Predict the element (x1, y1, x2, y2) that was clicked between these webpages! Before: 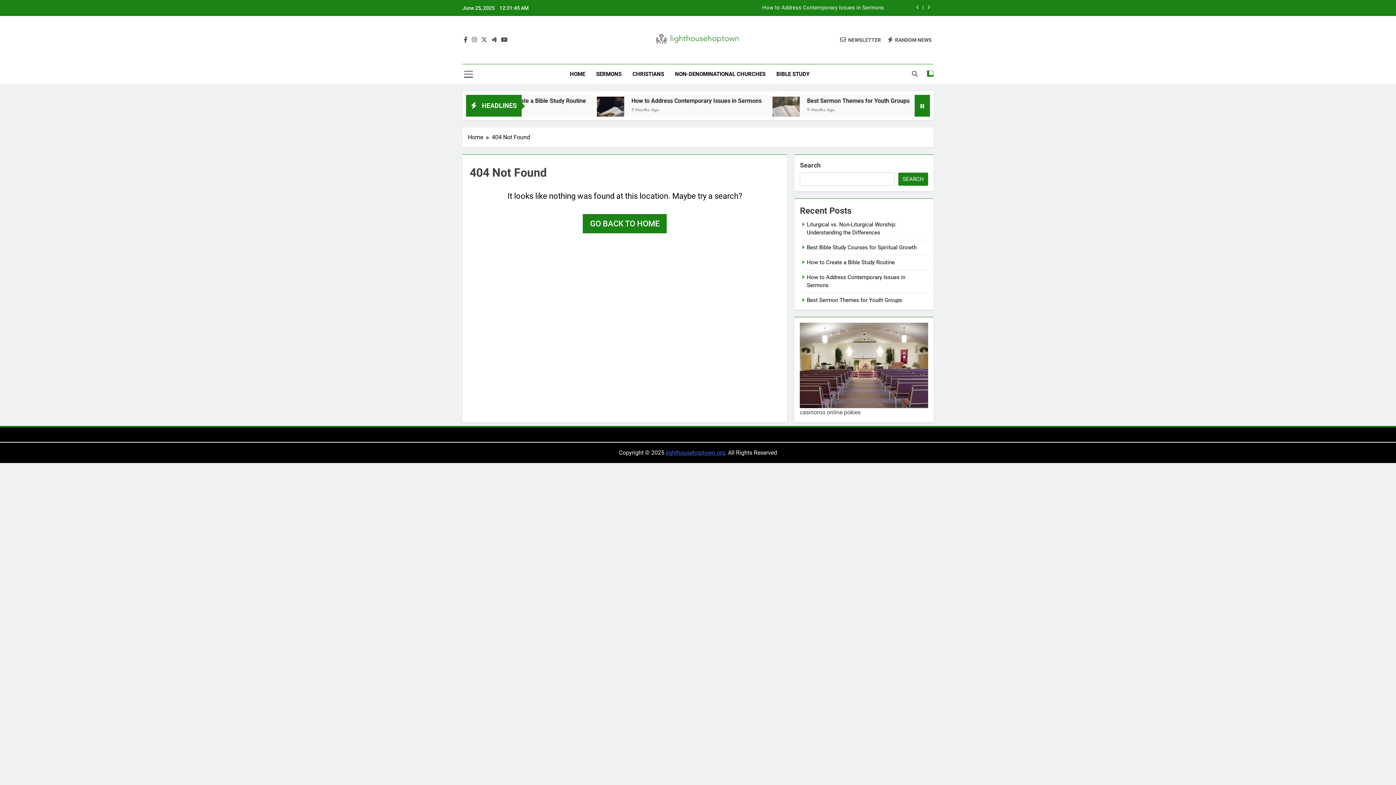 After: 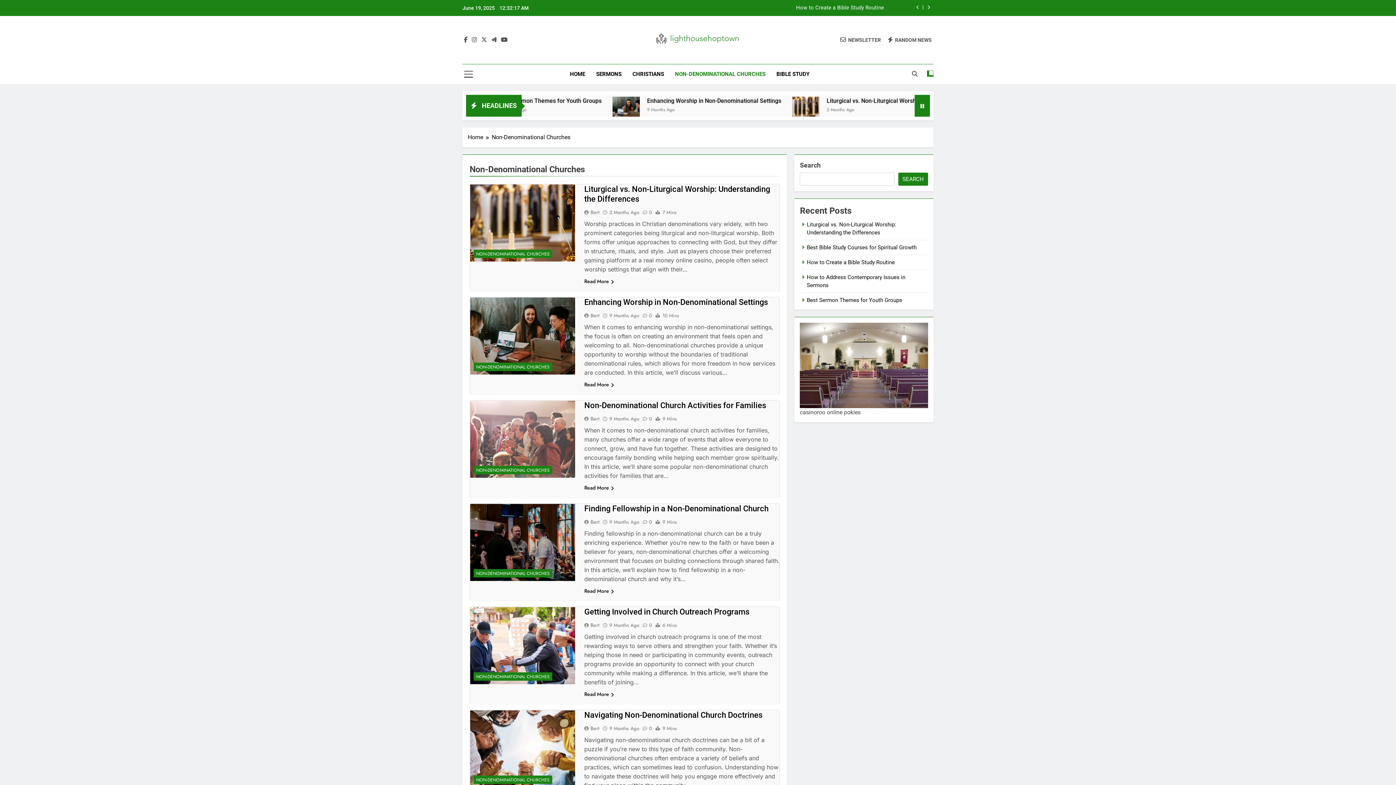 Action: label: NON-DENOMINATIONAL CHURCHES bbox: (669, 64, 771, 84)